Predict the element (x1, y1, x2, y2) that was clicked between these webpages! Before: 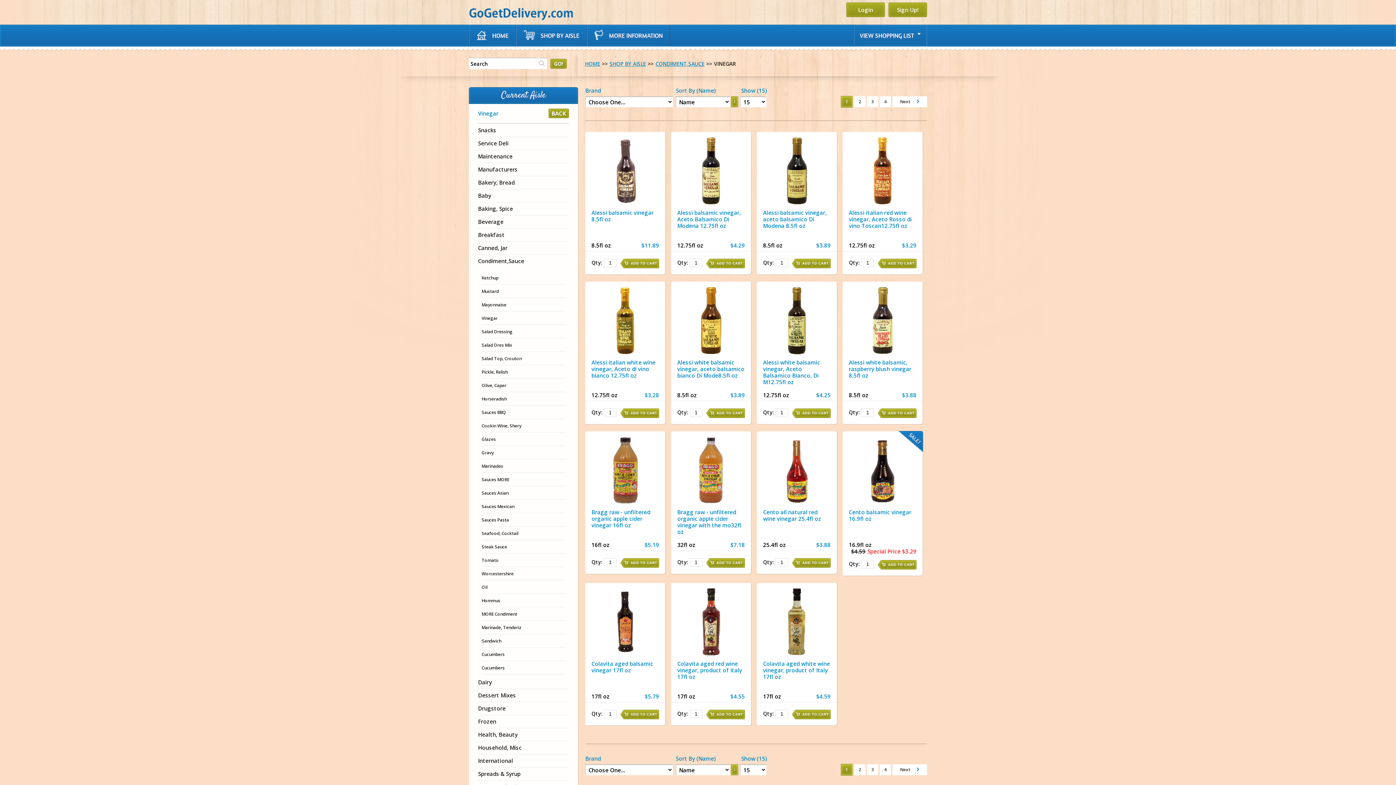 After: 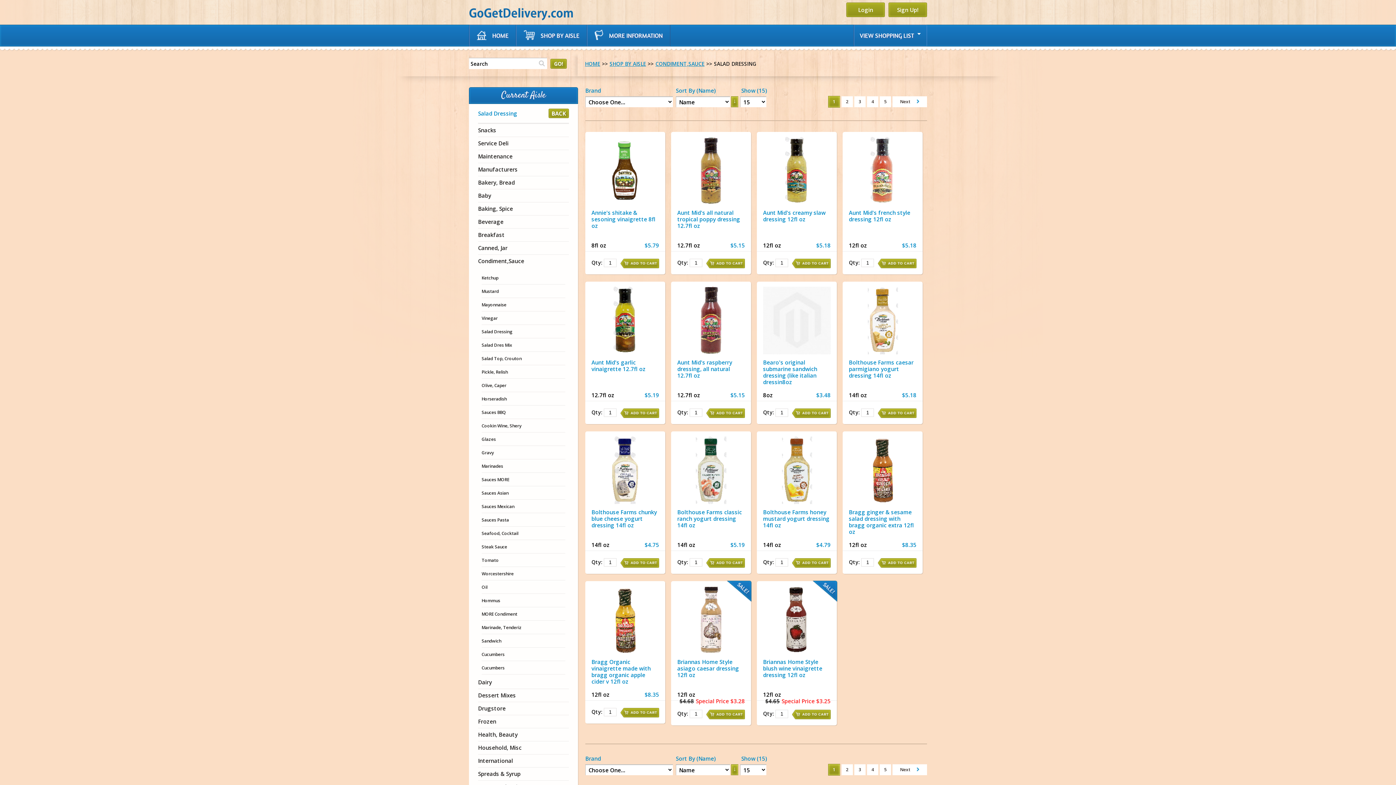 Action: bbox: (481, 328, 512, 334) label: Salad Dressing